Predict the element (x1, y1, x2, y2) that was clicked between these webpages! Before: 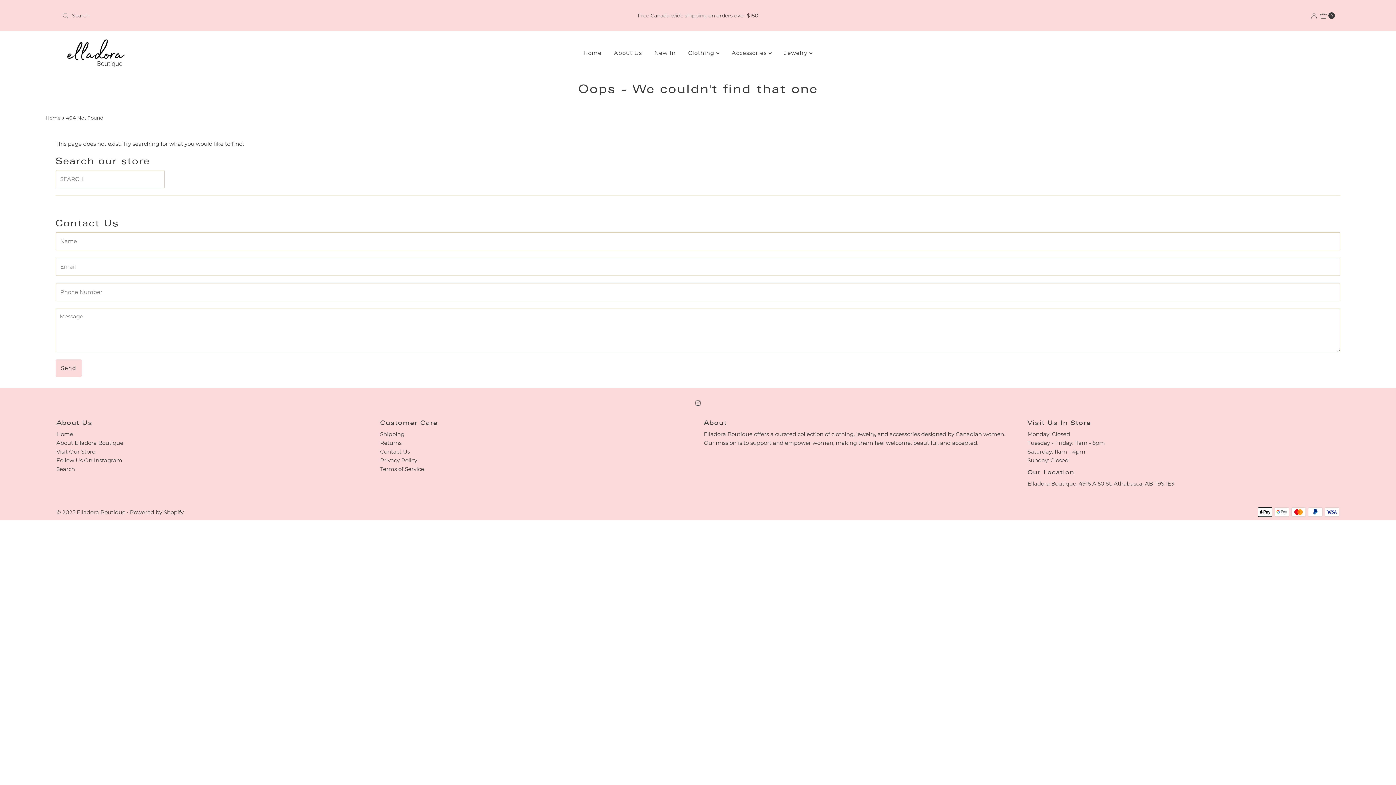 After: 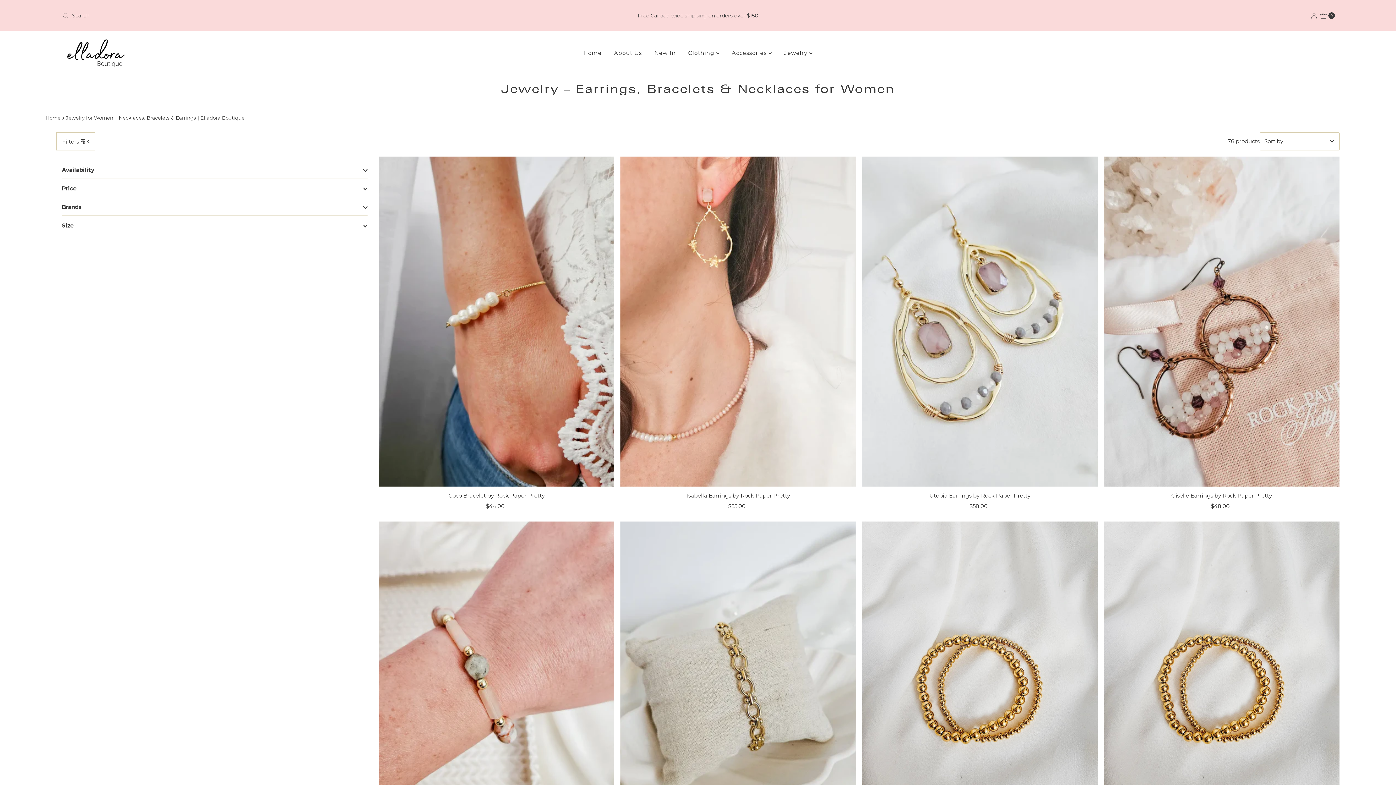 Action: label: Jewelry  bbox: (778, 44, 818, 62)